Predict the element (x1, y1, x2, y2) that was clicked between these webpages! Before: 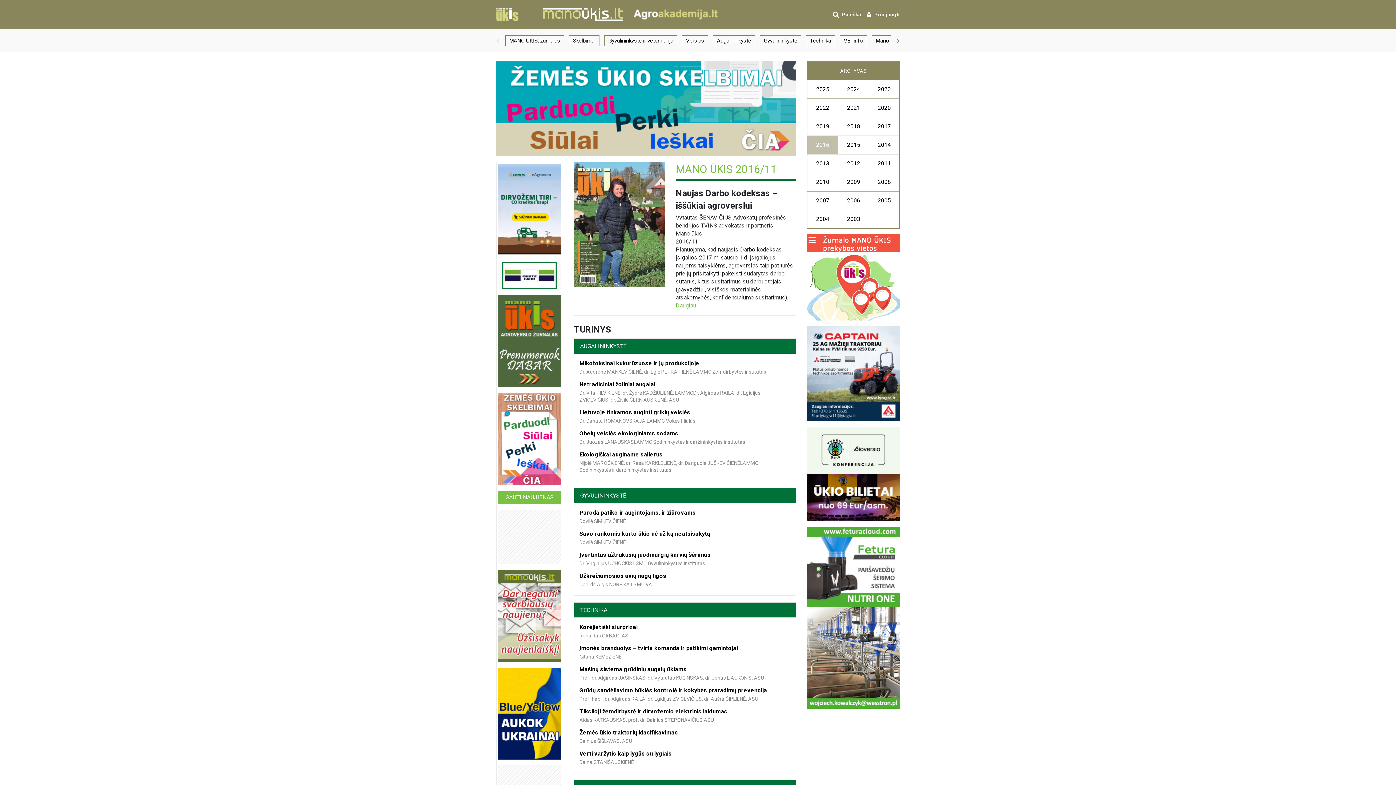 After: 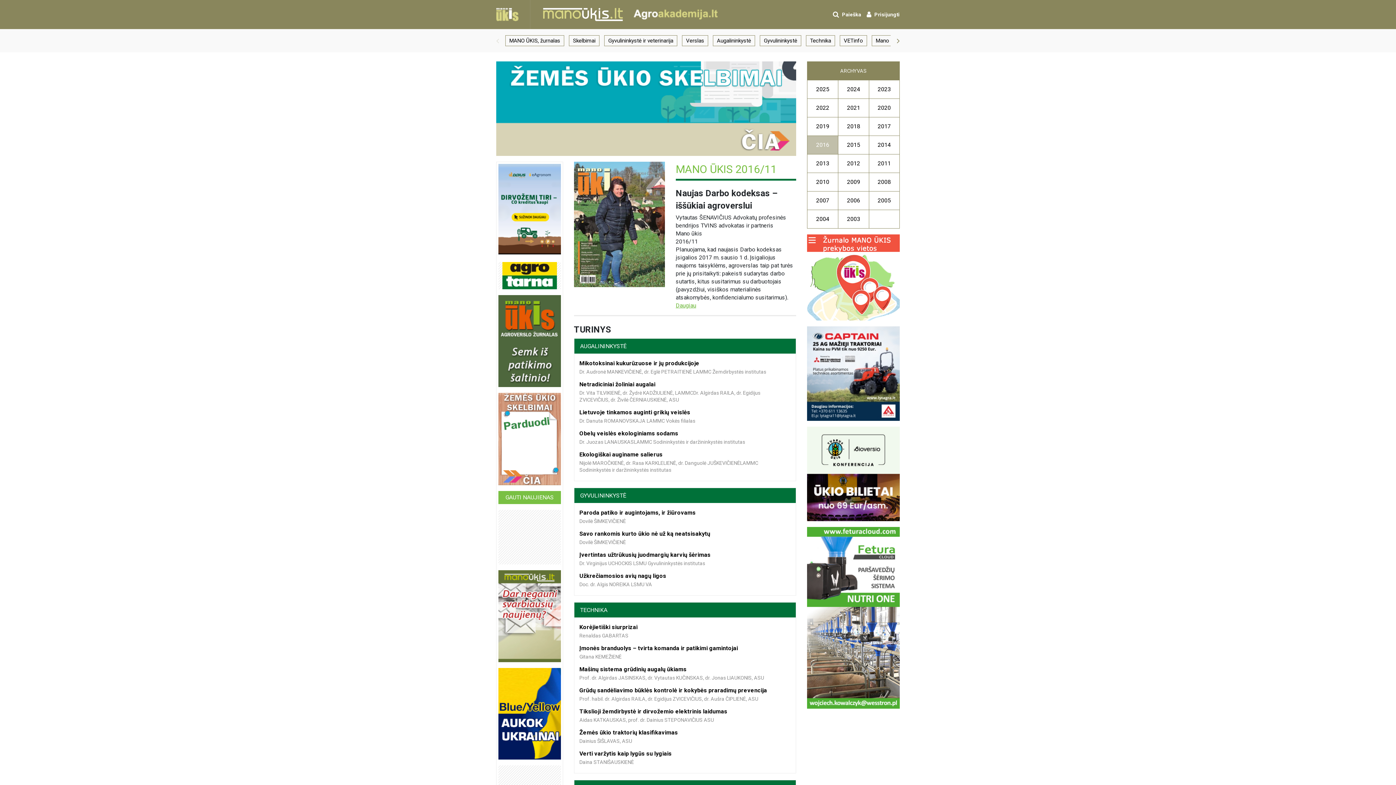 Action: bbox: (496, 61, 796, 156)